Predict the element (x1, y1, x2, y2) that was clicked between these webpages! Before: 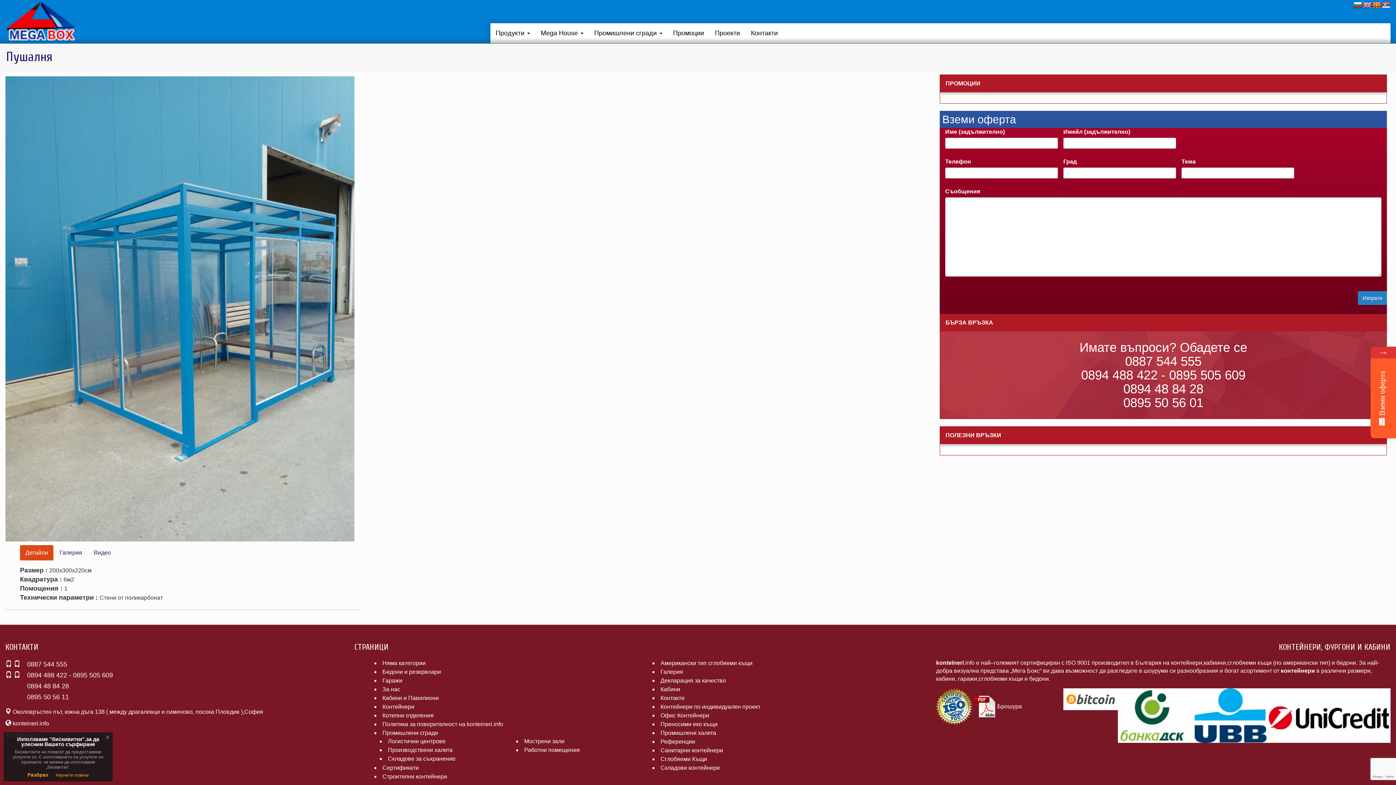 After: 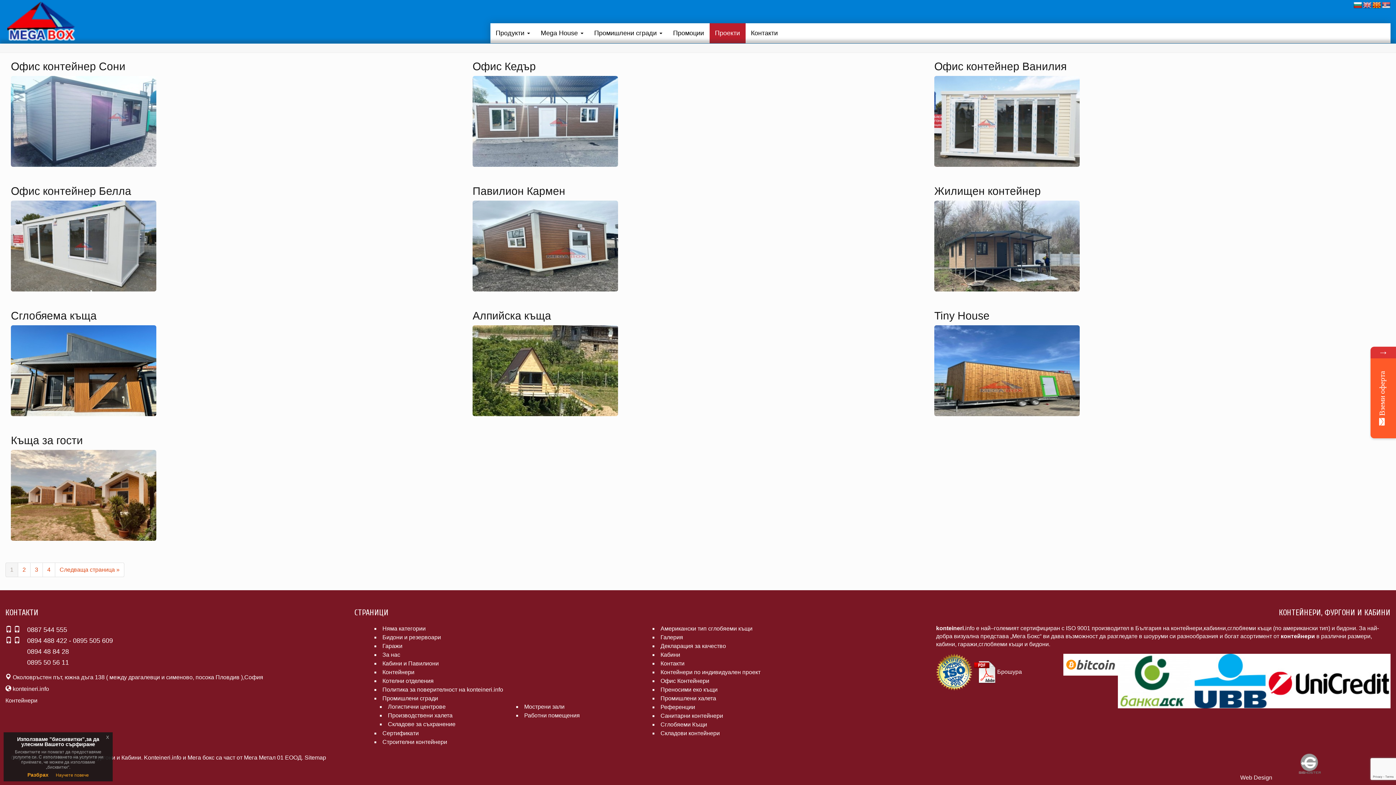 Action: label: Проекти bbox: (709, 23, 745, 43)